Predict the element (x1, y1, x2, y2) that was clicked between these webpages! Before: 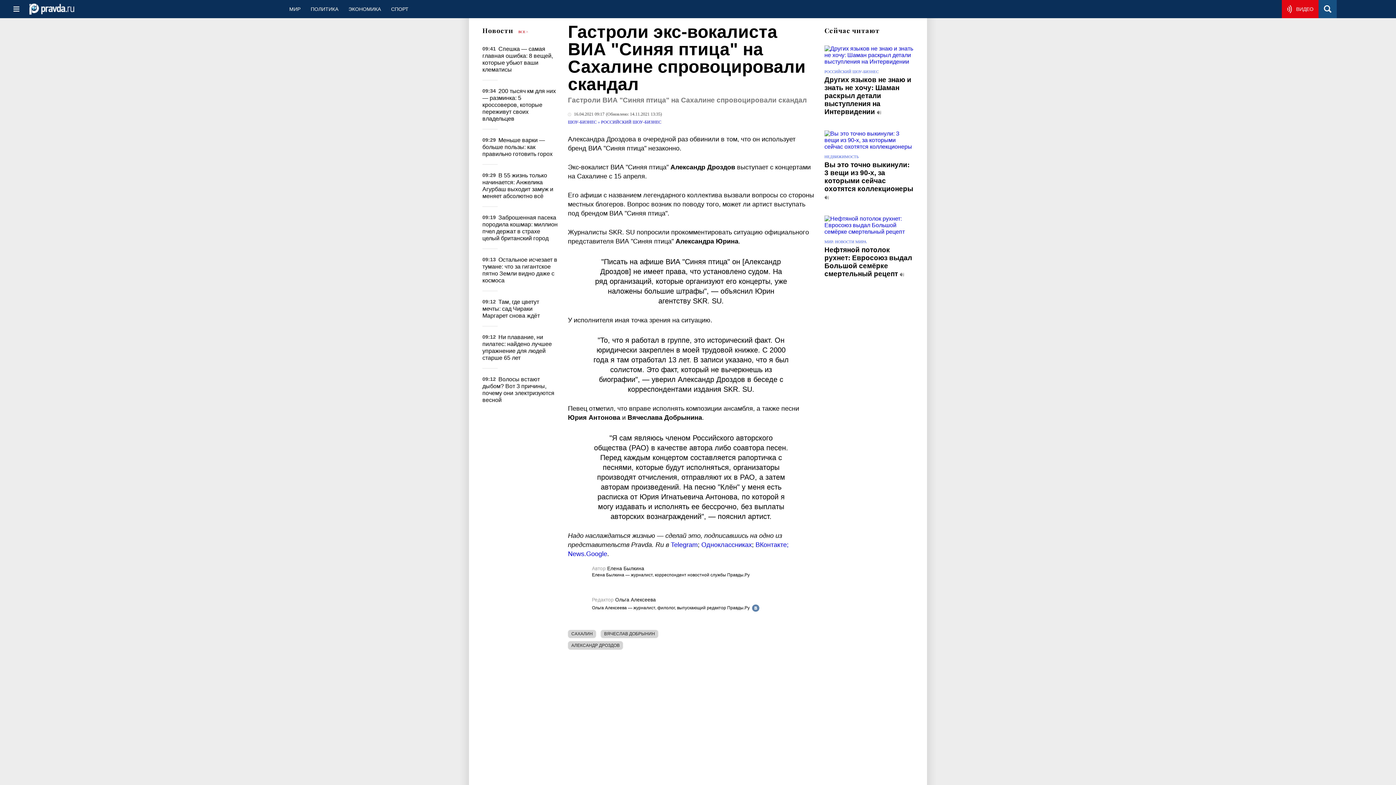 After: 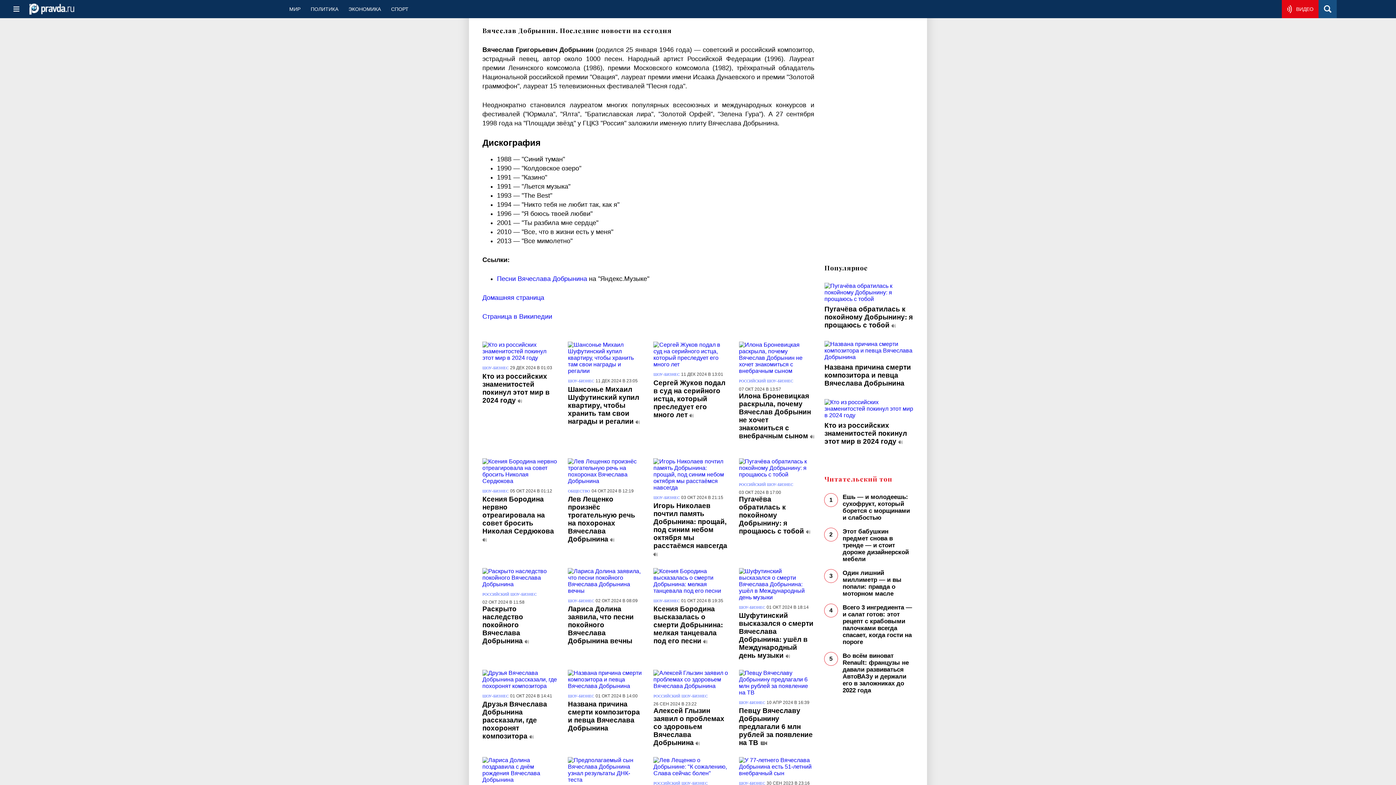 Action: bbox: (600, 630, 658, 638) label: ВЯЧЕСЛАВ ДОБРЫНИН